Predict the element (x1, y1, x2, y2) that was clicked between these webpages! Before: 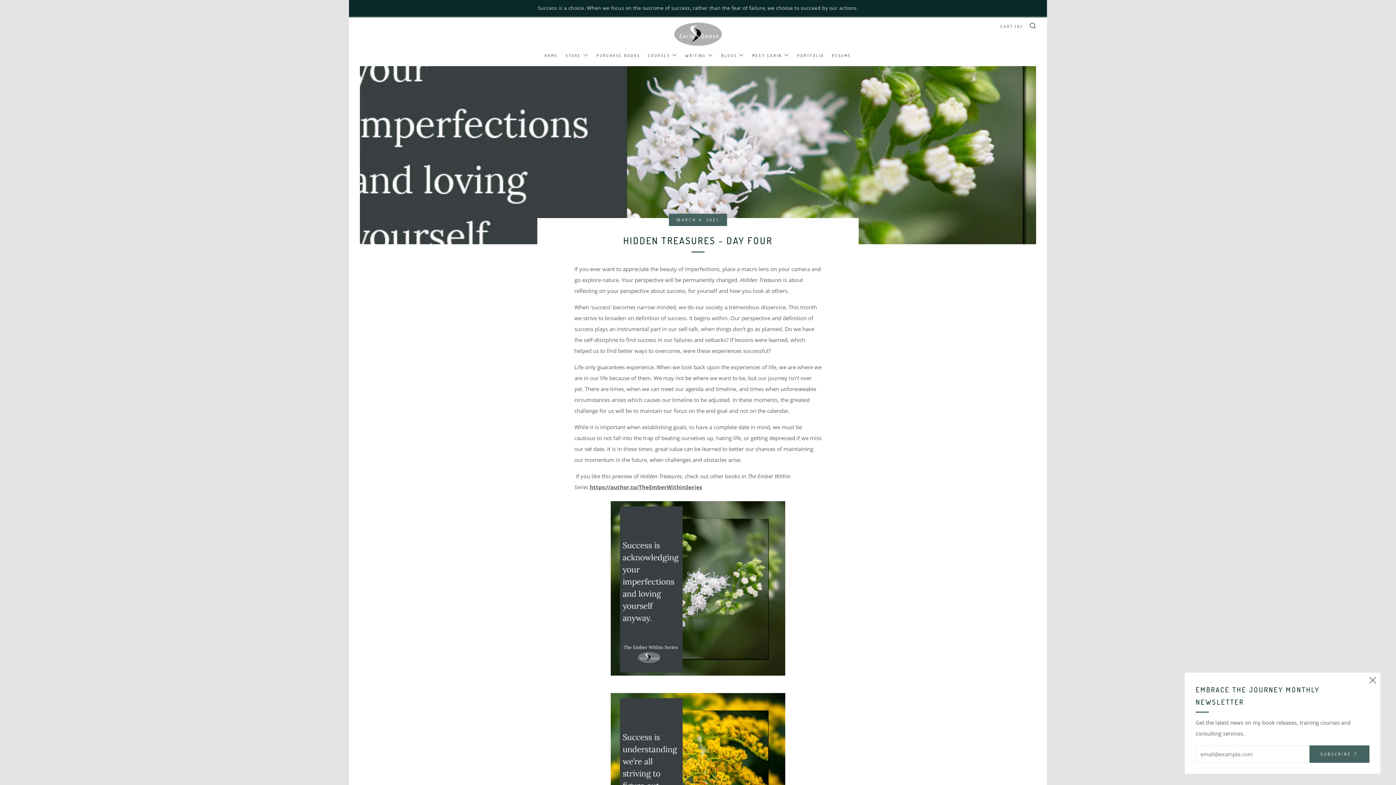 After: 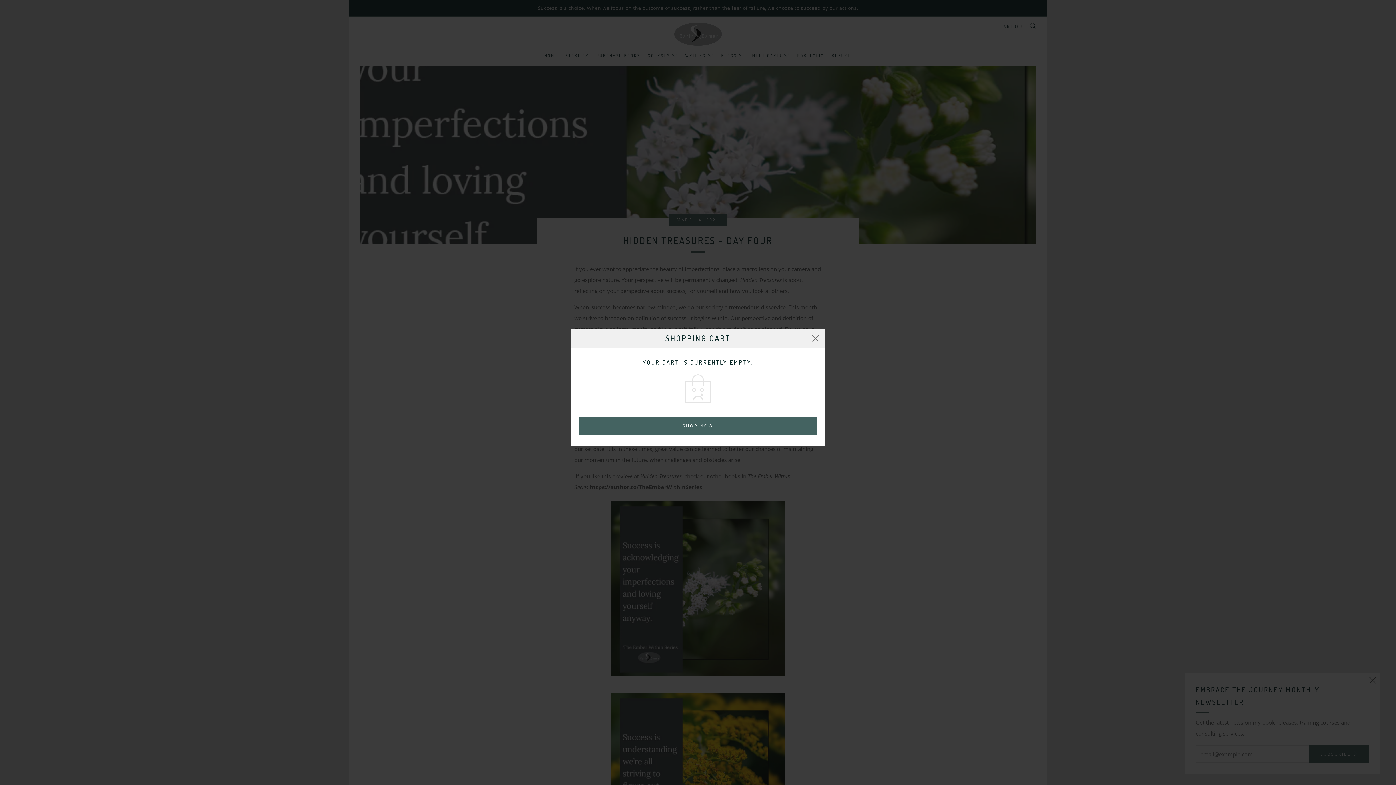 Action: bbox: (1000, 20, 1022, 32) label: CART (0)